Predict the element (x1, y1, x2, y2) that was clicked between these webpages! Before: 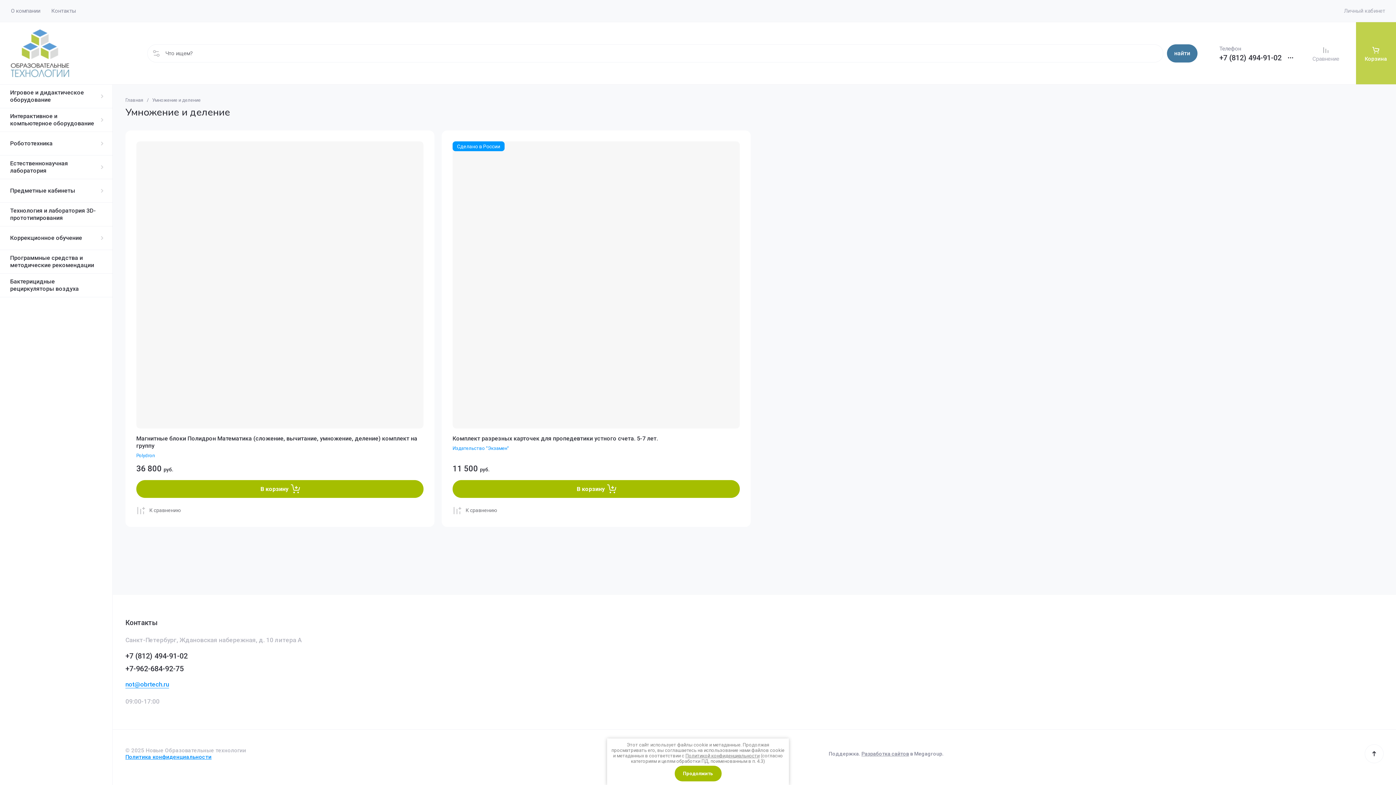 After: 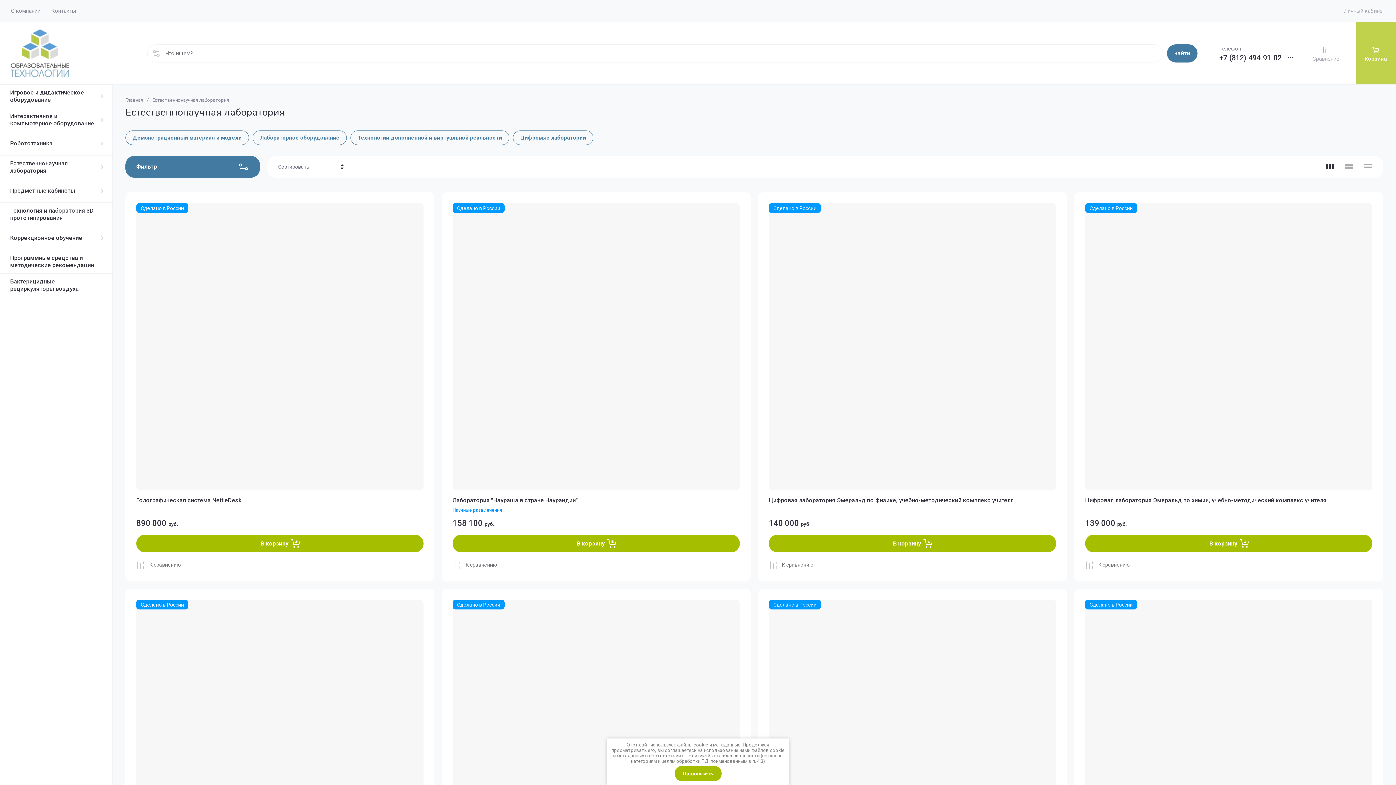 Action: label: Естественнонаучная лаборатория bbox: (0, 155, 112, 179)